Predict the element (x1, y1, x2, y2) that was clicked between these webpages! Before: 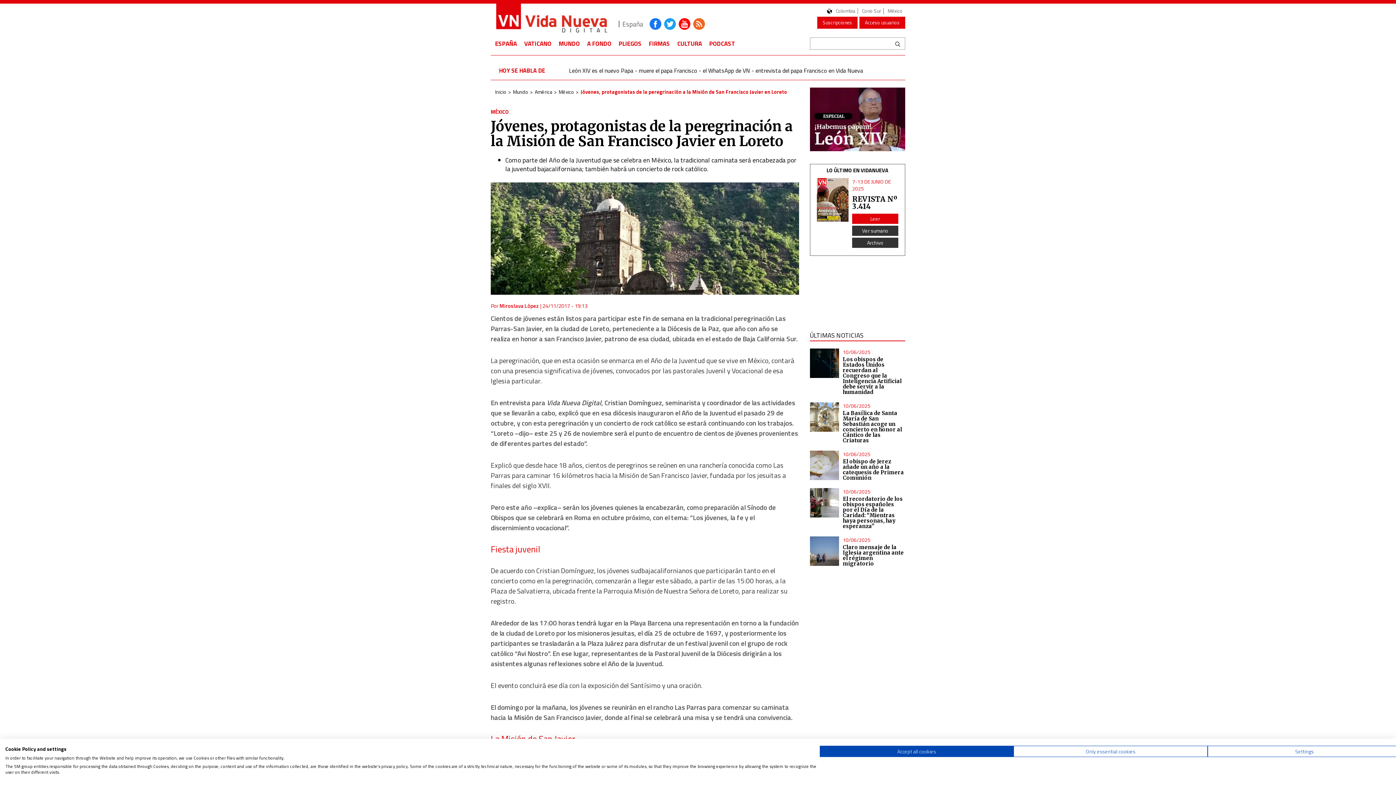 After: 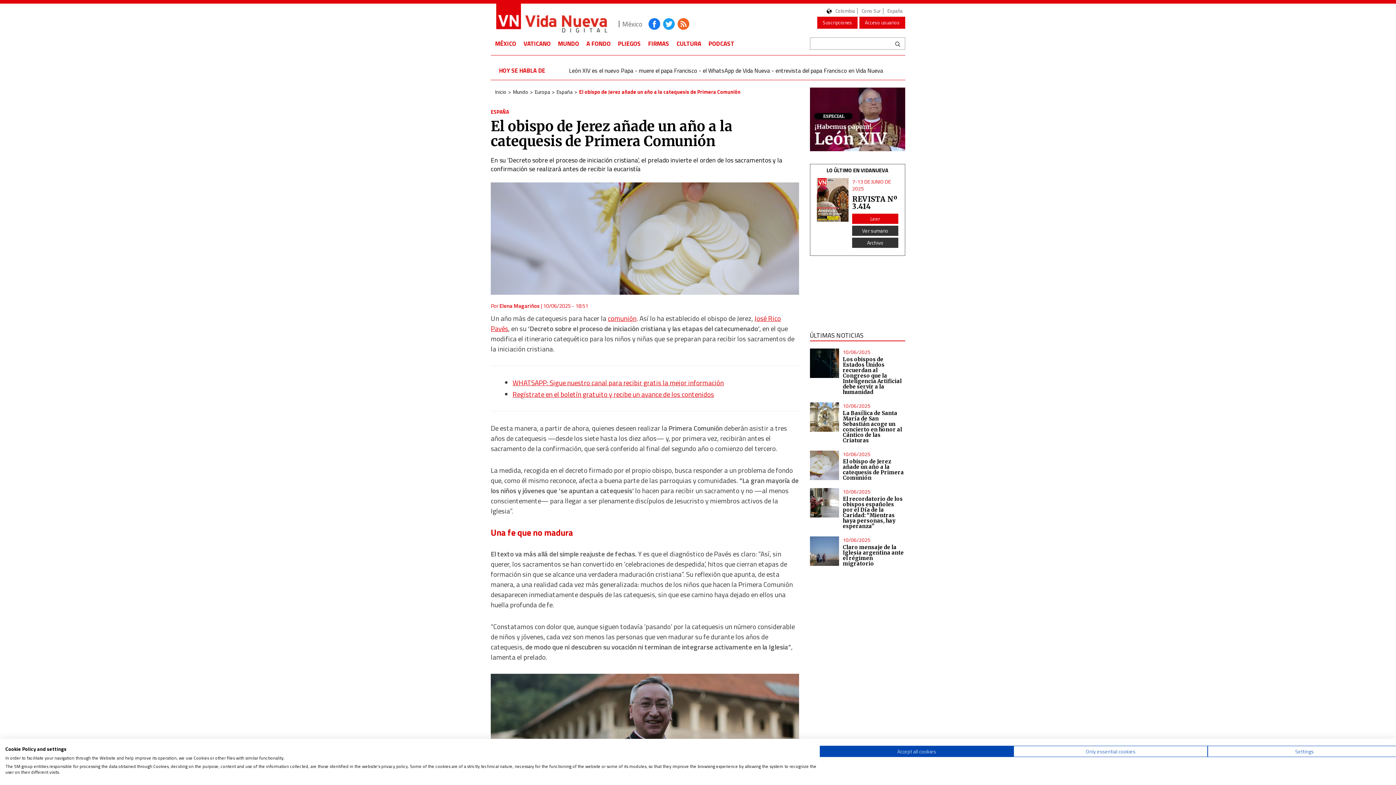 Action: bbox: (843, 458, 904, 481) label: El obispo de Jerez añade un año a la catequesis de Primera Comunión